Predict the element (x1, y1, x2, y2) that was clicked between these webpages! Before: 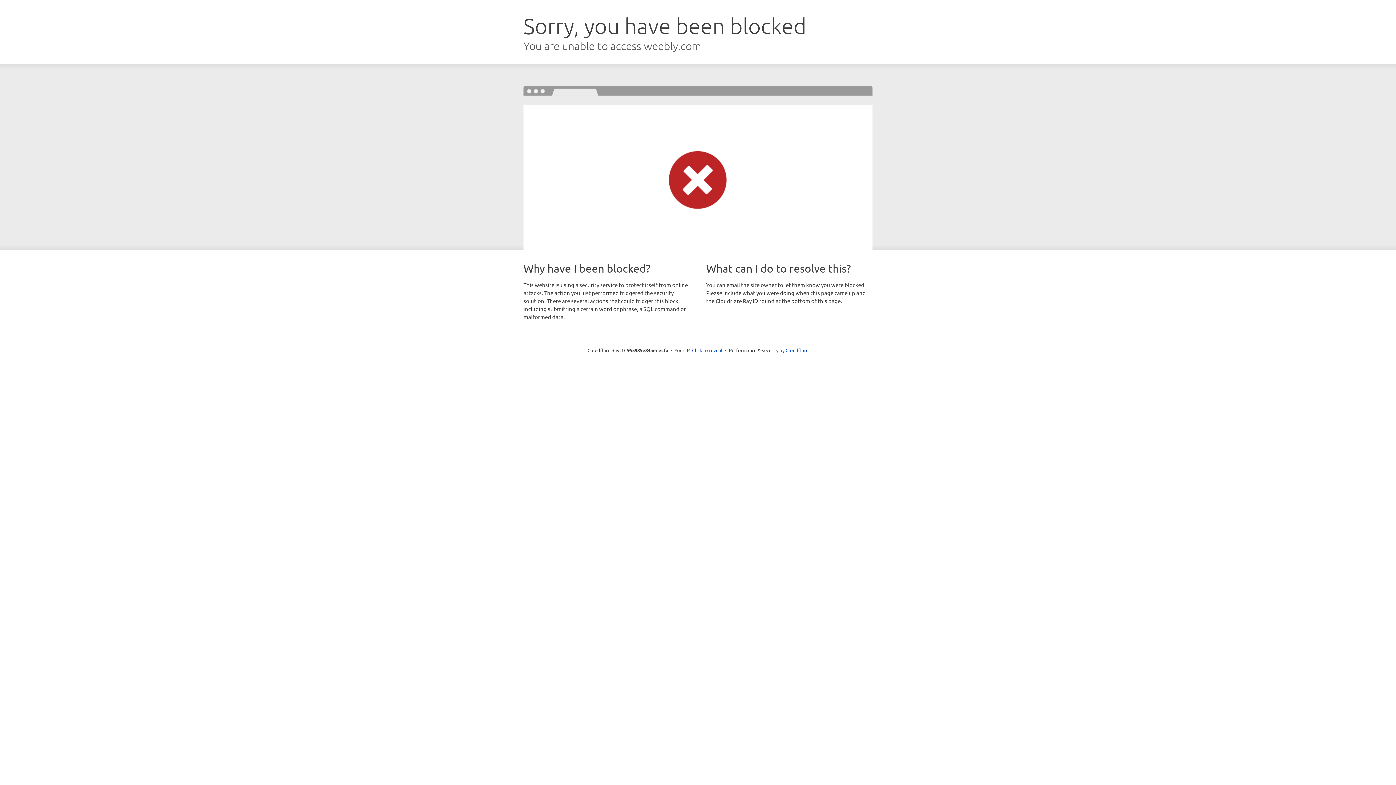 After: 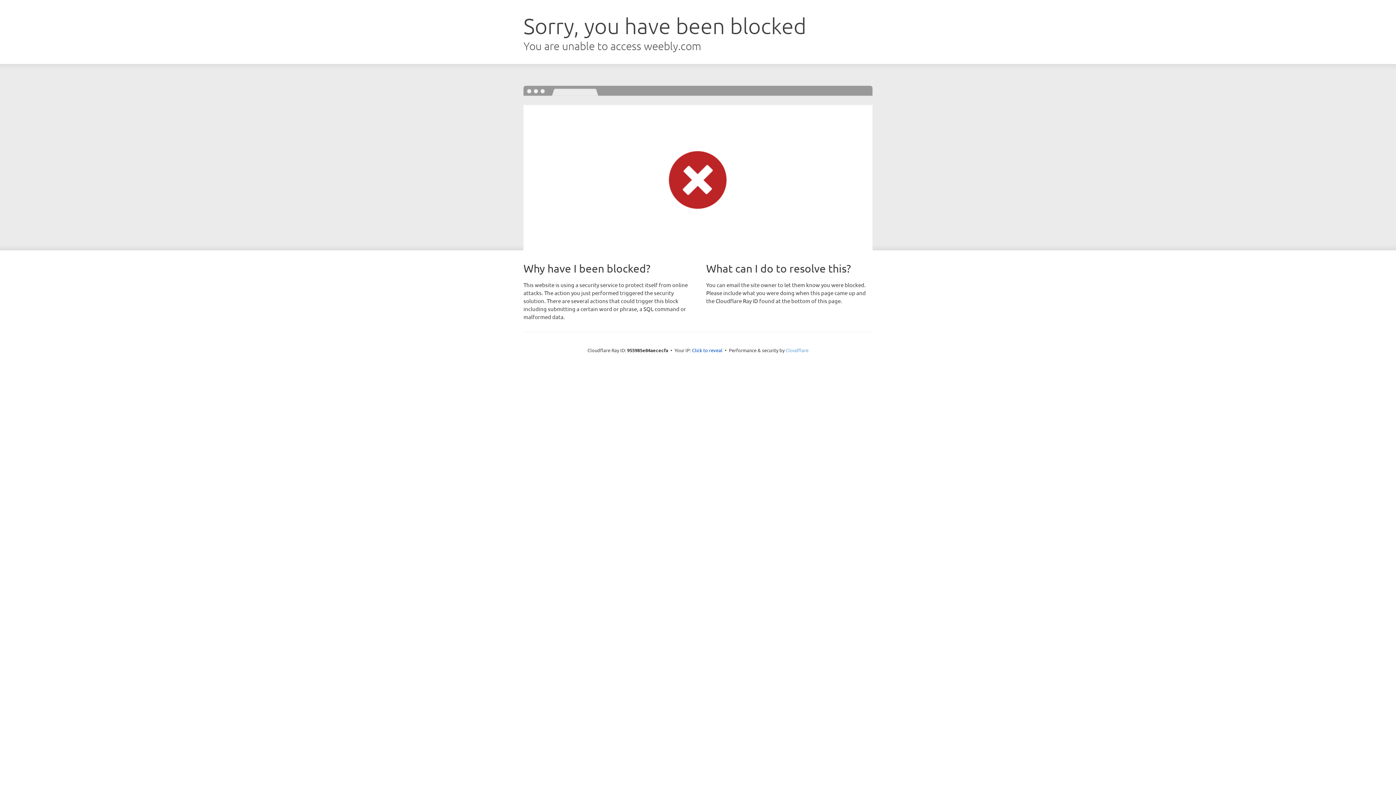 Action: bbox: (785, 347, 808, 353) label: Cloudflare